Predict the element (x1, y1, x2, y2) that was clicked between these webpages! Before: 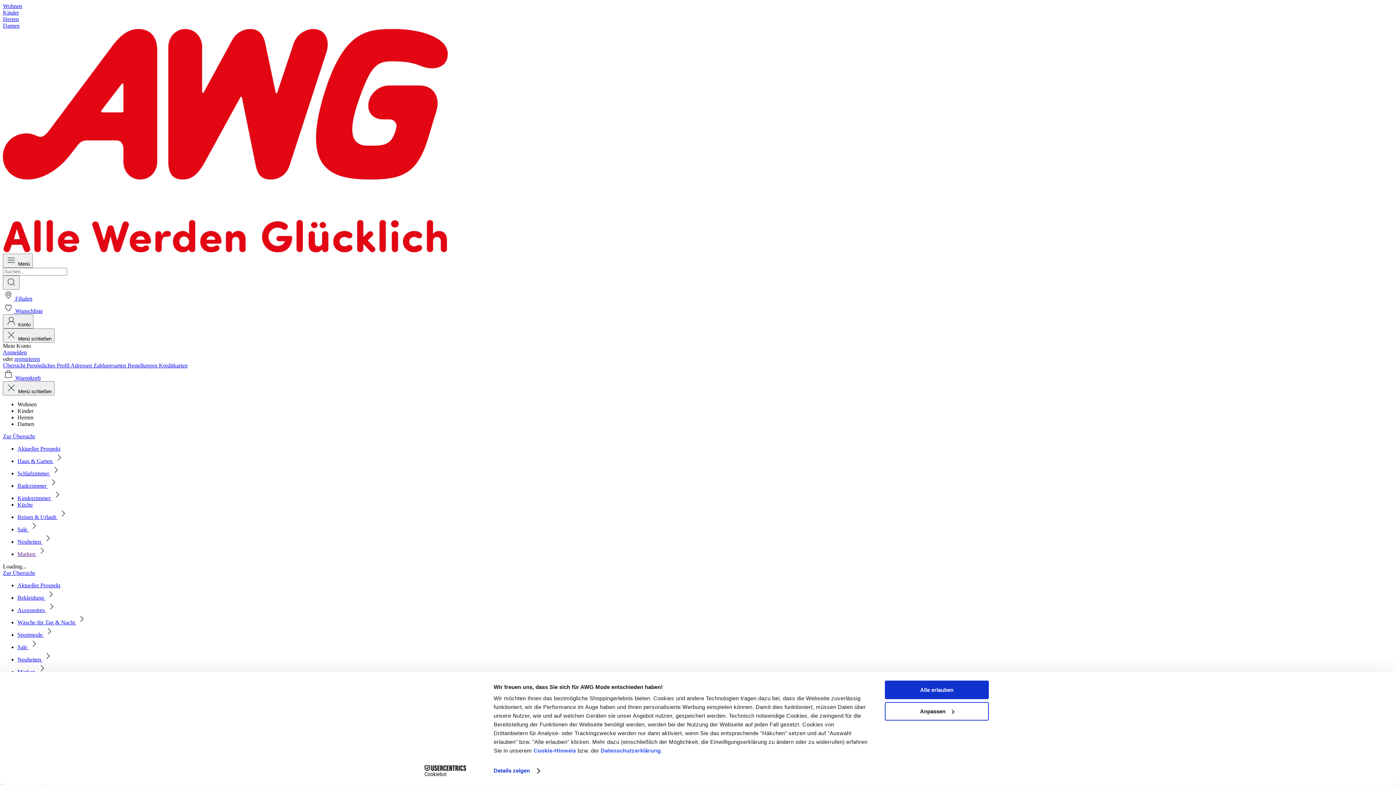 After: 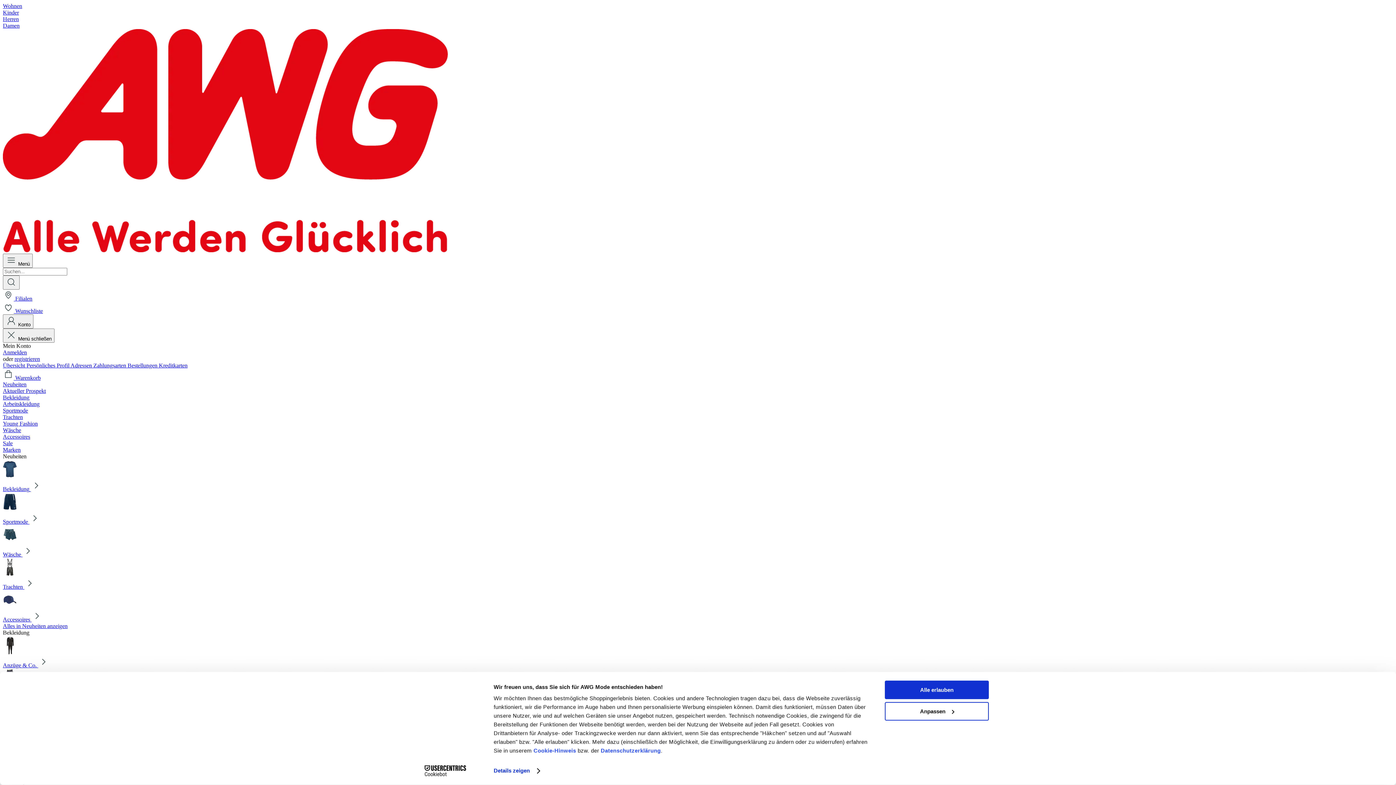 Action: label: Herren bbox: (2, 16, 1393, 22)